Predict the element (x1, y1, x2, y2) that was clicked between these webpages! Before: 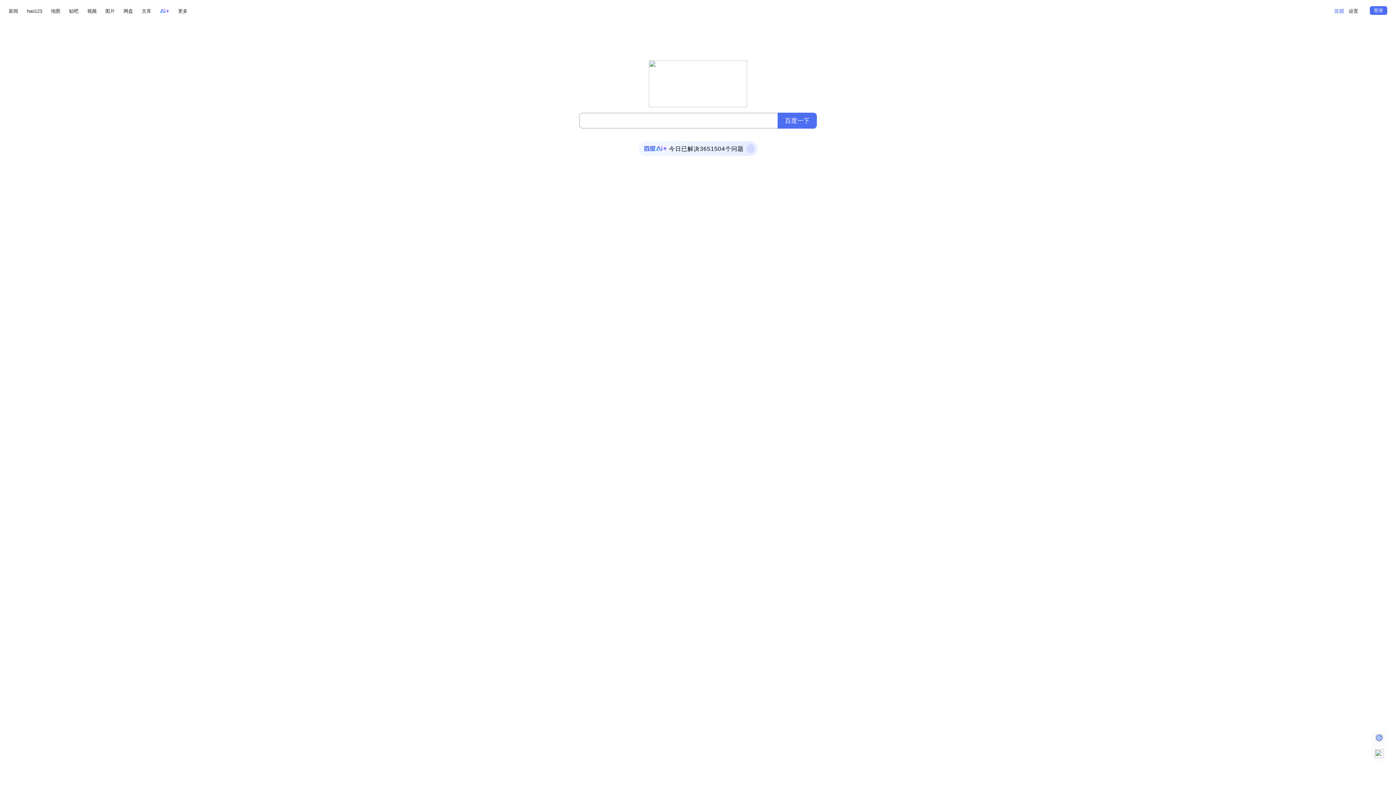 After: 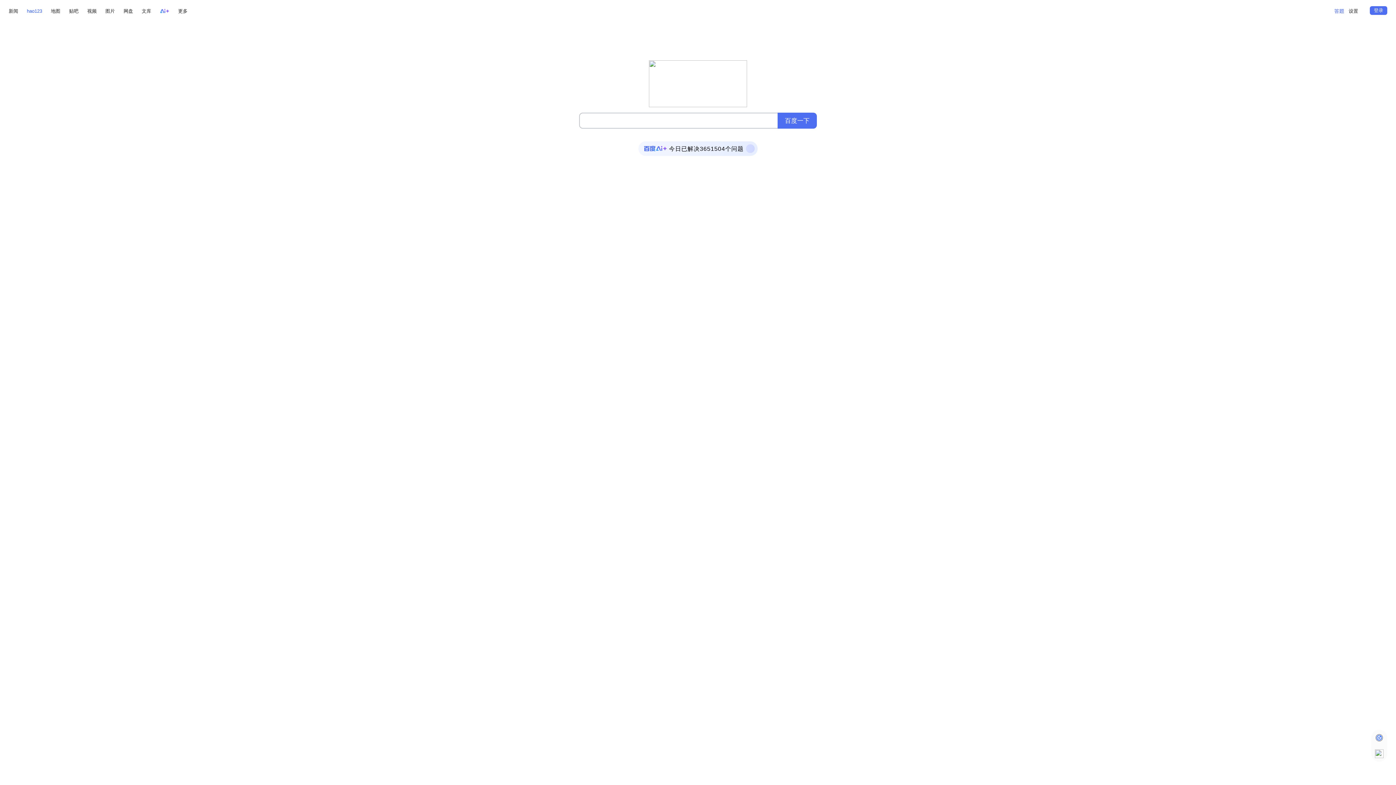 Action: label: hao123 bbox: (26, 6, 42, 15)